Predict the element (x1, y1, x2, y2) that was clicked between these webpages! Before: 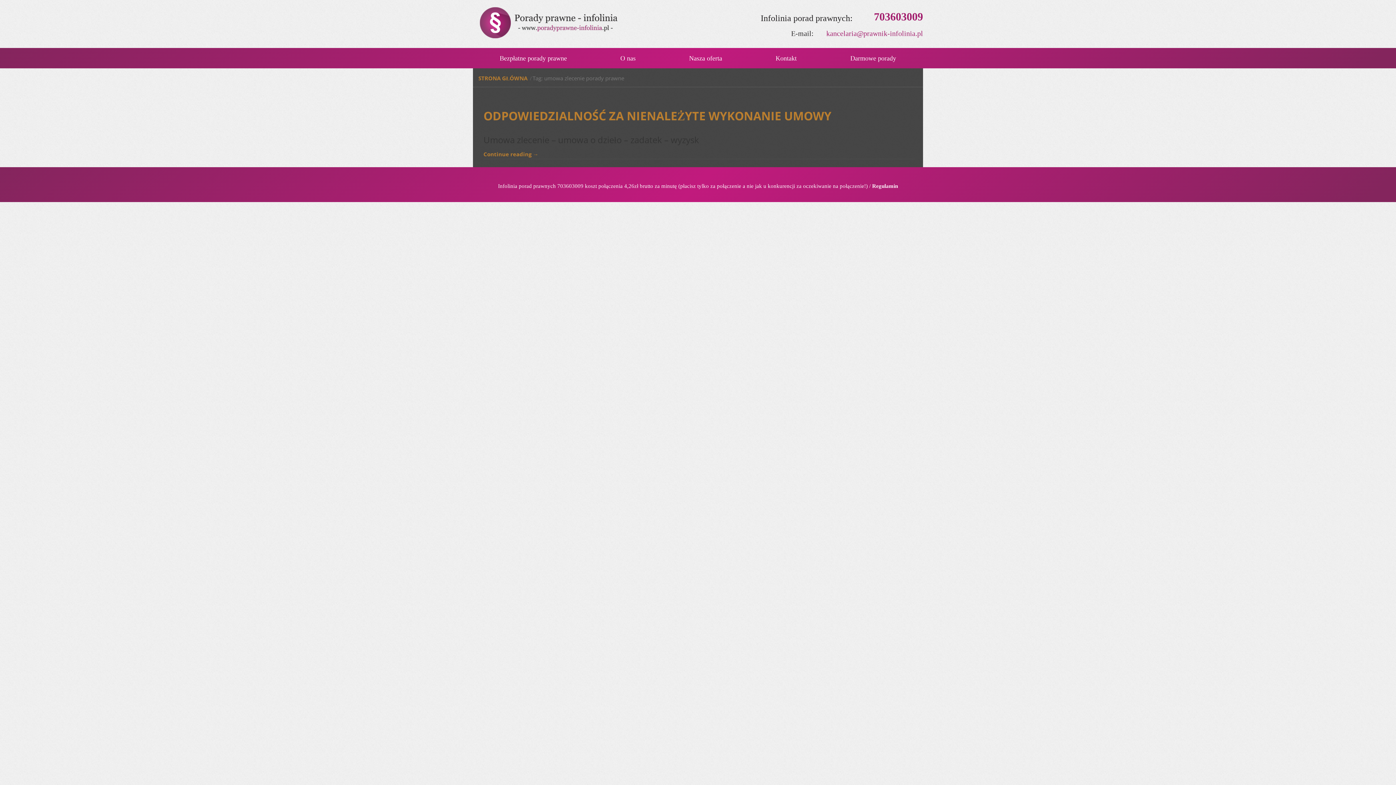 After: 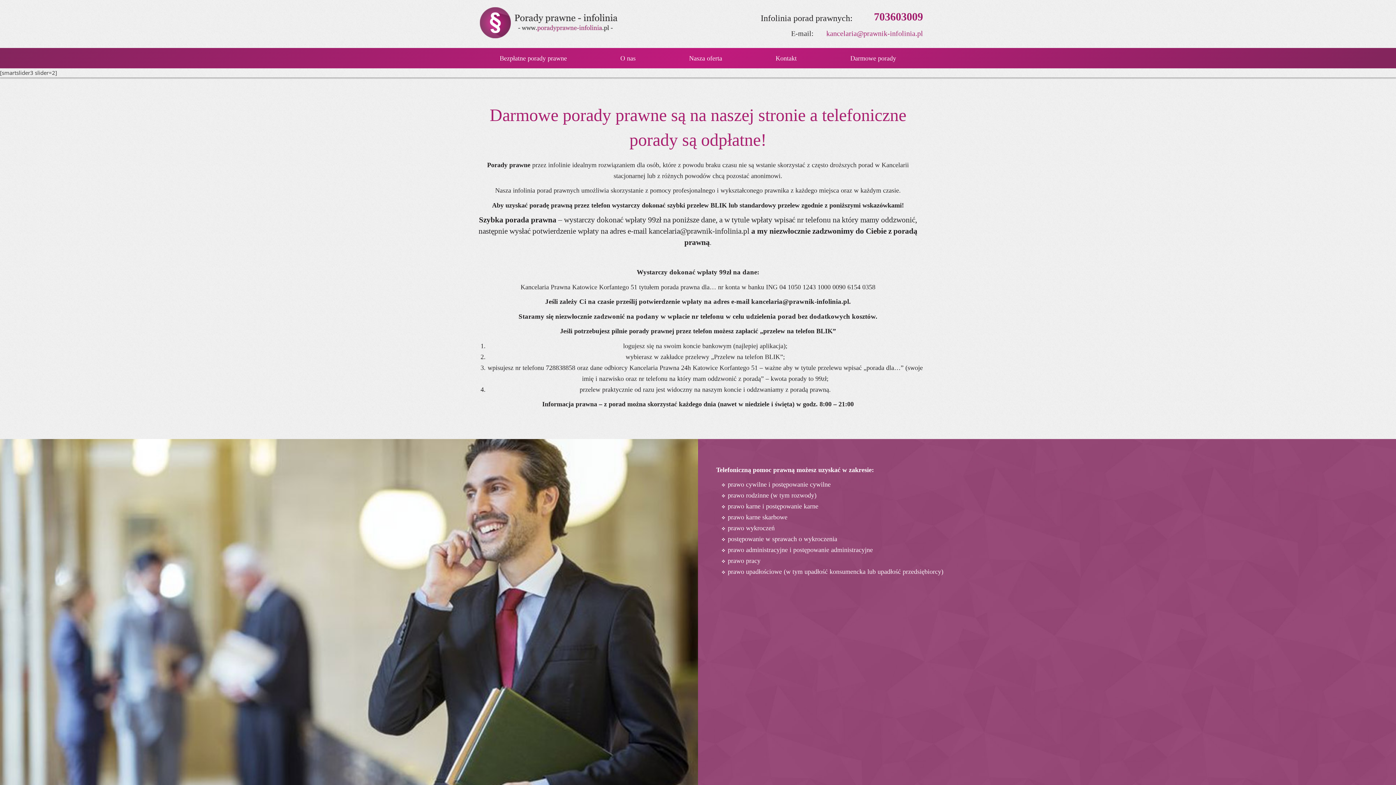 Action: bbox: (473, 3, 623, 41)